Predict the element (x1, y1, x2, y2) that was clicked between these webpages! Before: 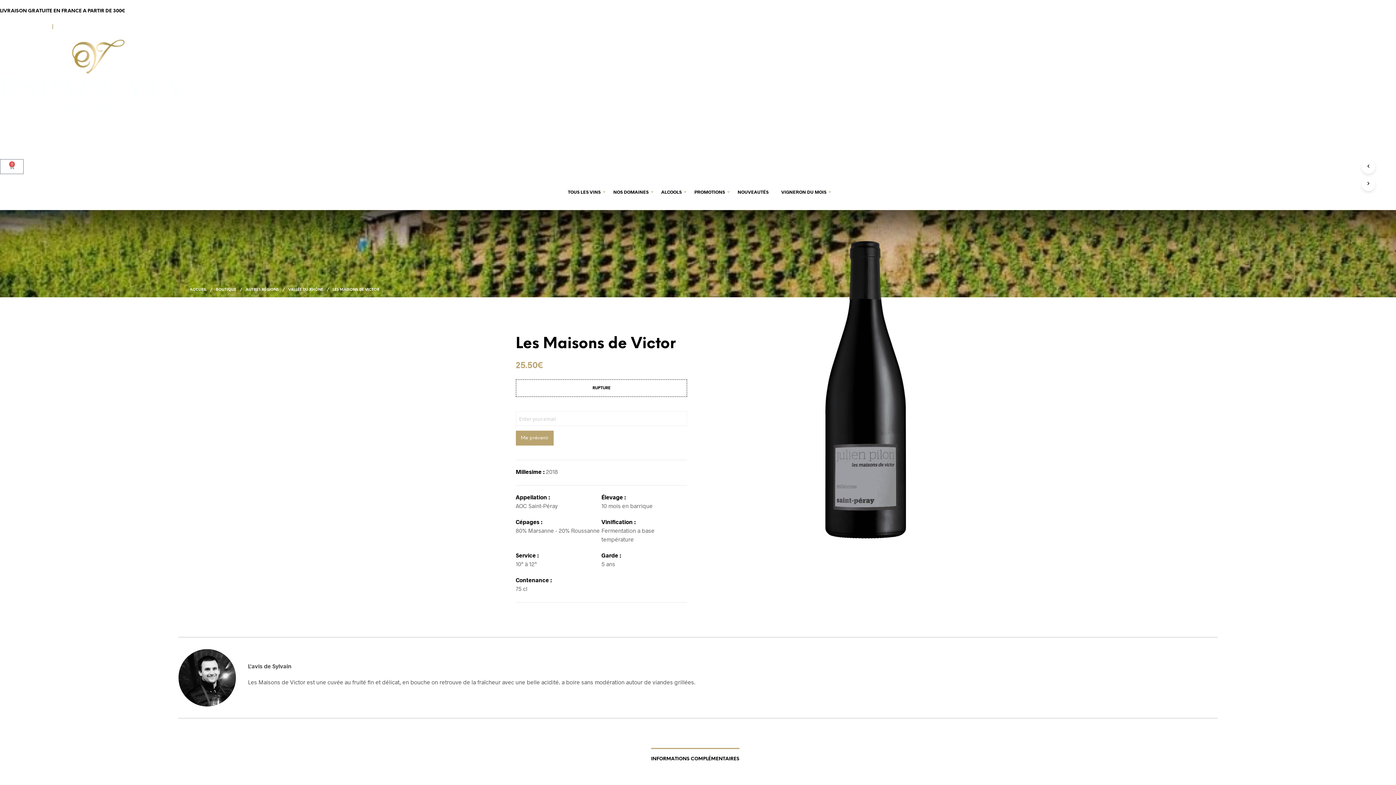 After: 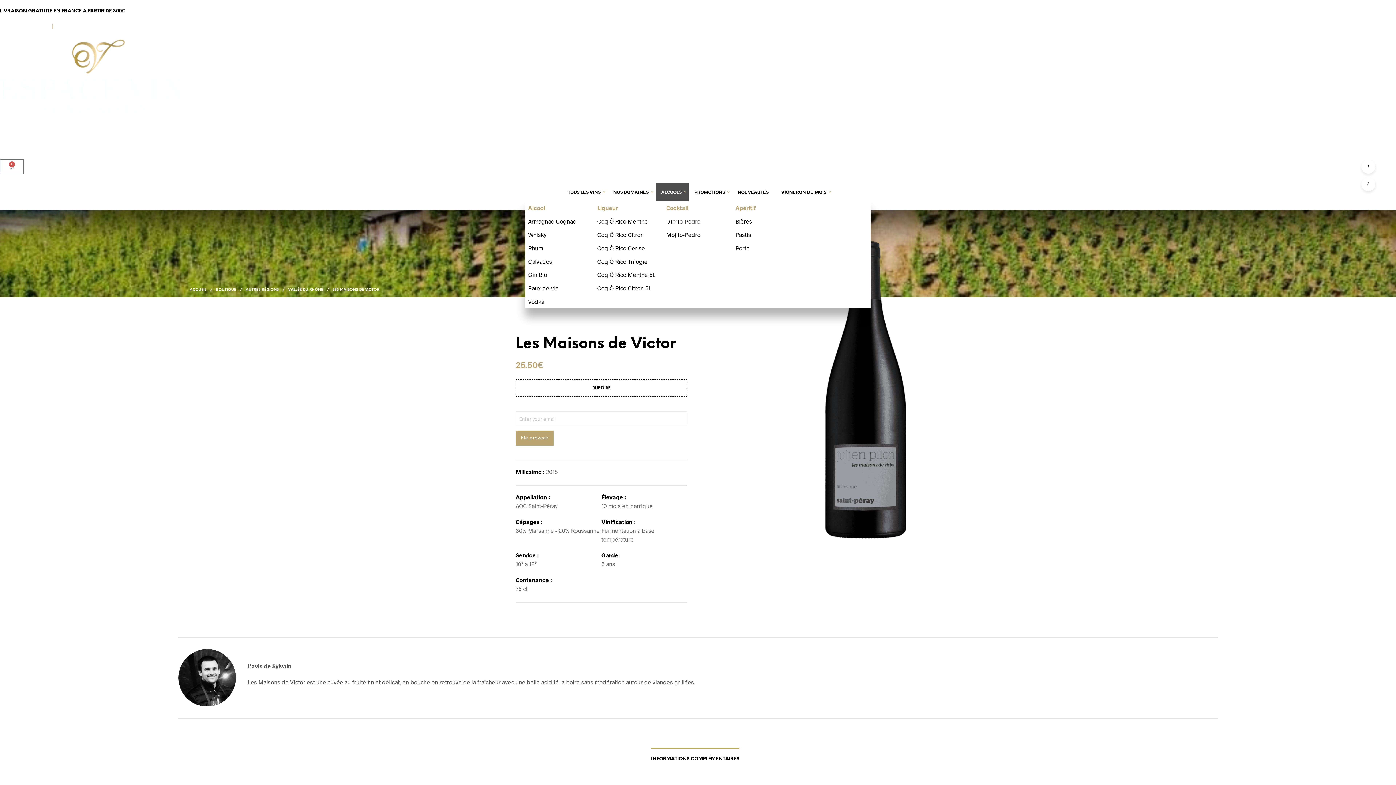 Action: bbox: (656, 182, 689, 201) label: ALCOOLS